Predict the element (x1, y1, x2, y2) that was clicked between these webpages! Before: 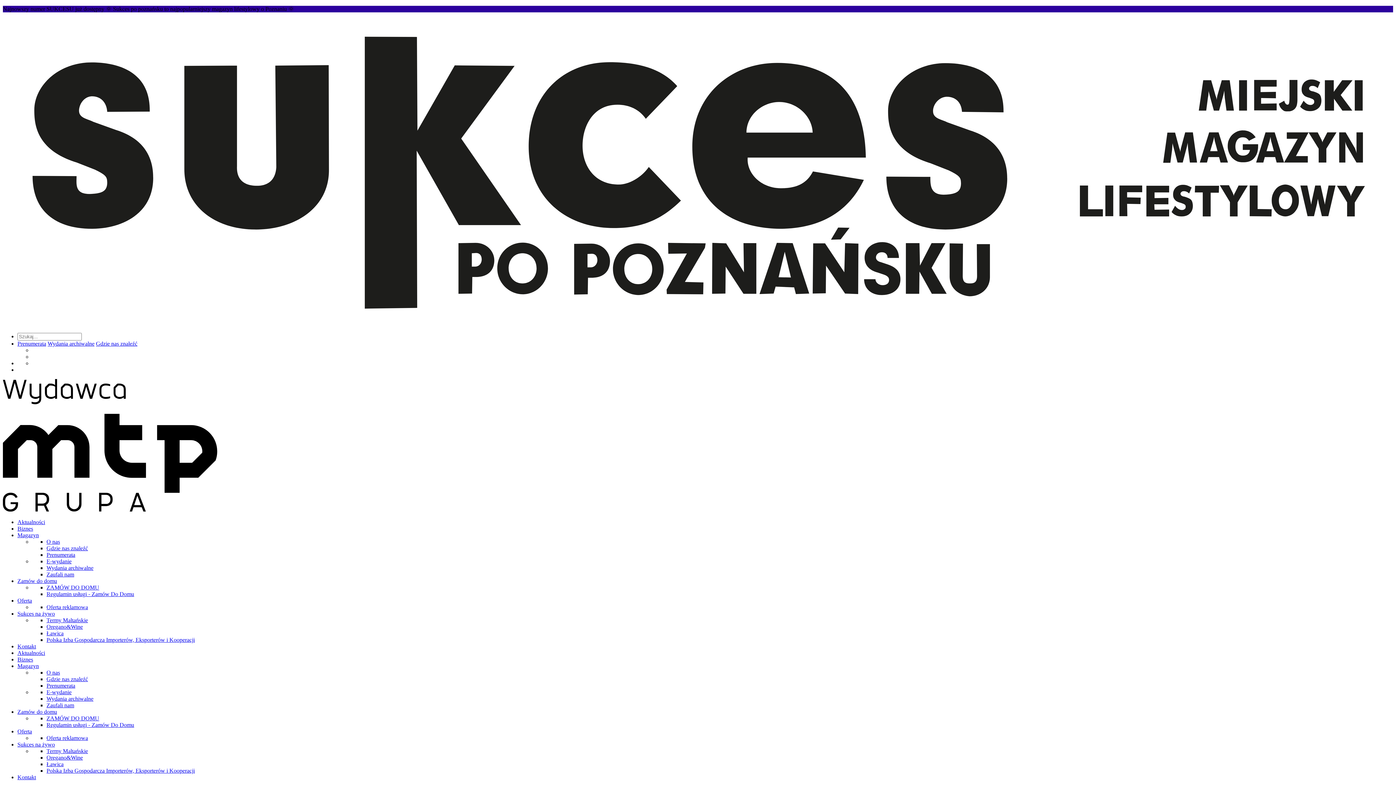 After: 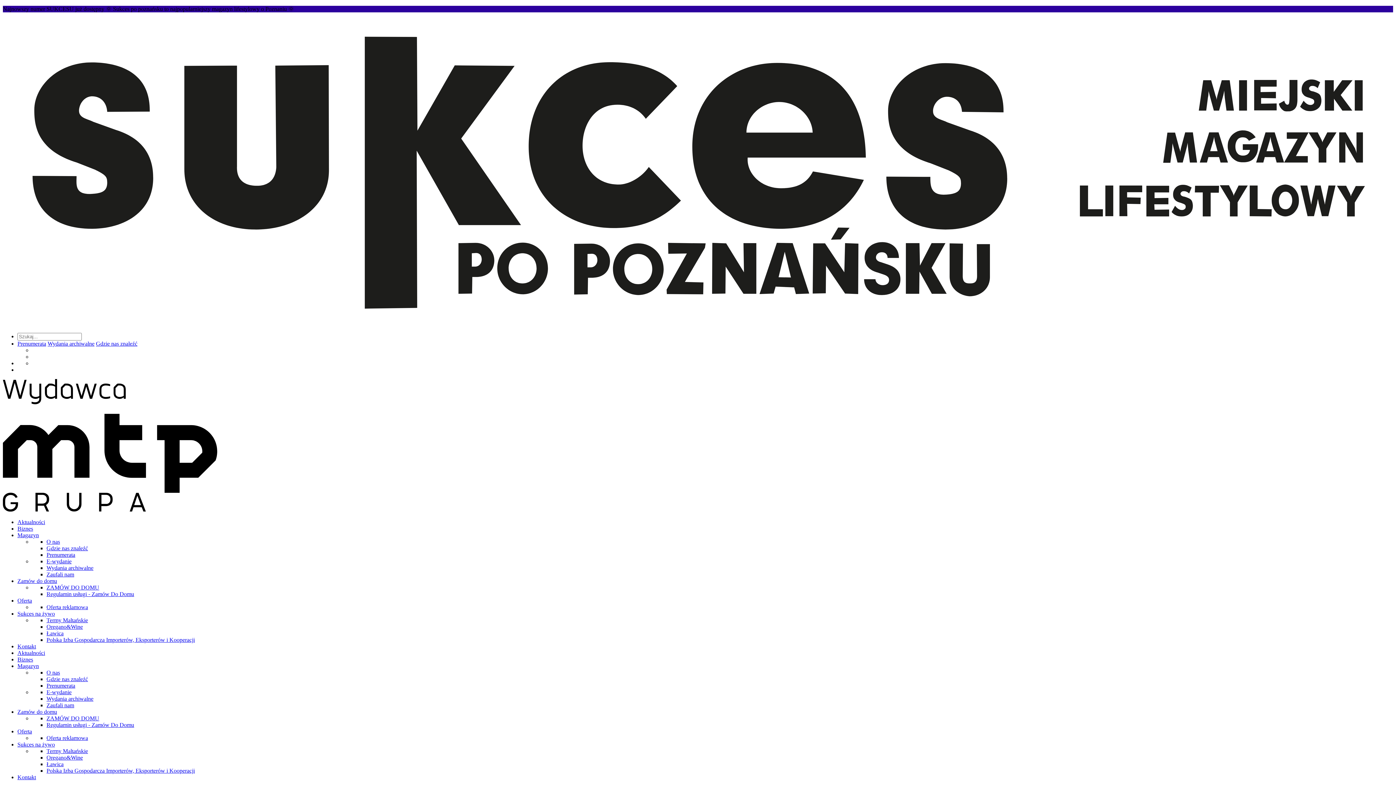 Action: label: Regulamin usługi - Zamów Do Domu bbox: (46, 591, 134, 597)